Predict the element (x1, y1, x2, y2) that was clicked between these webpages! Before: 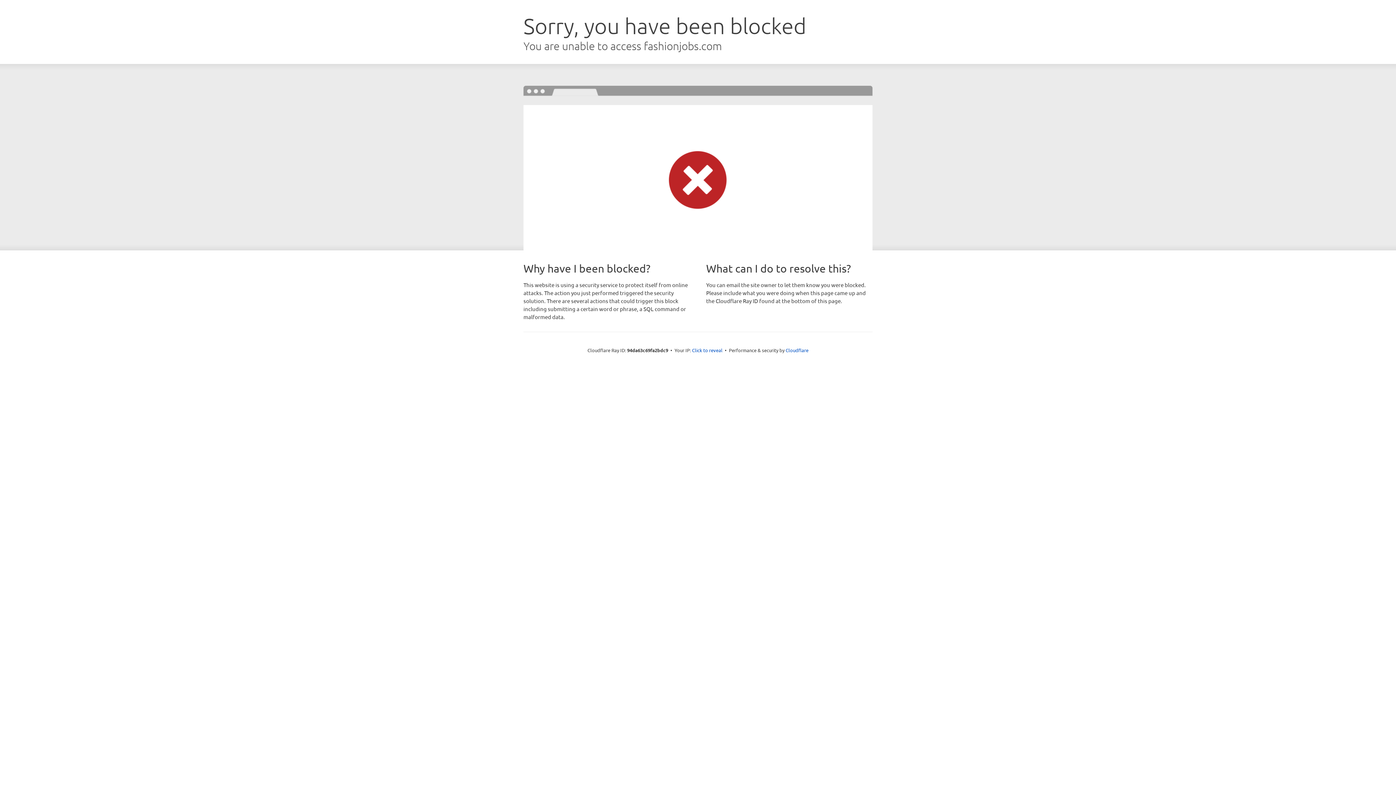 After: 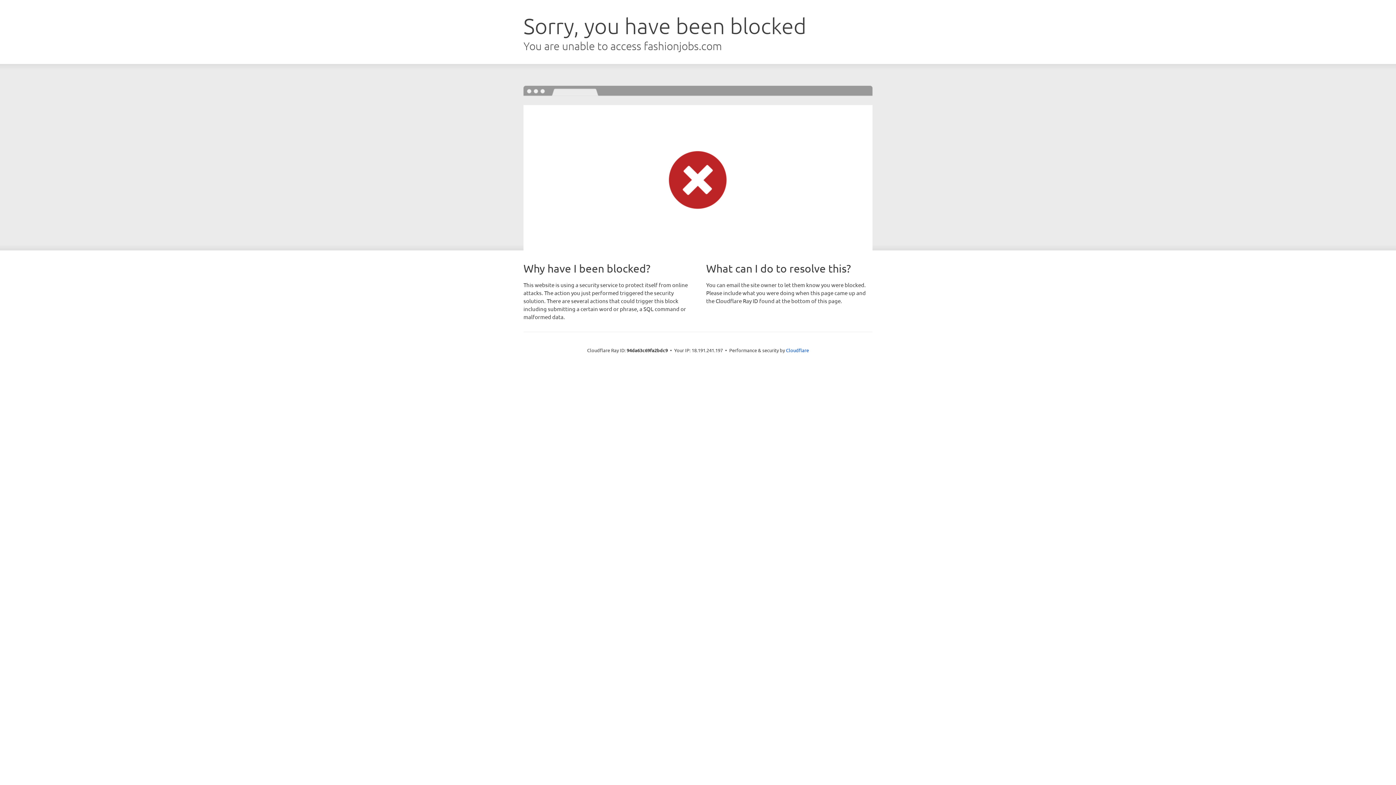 Action: label: Click to reveal bbox: (692, 346, 722, 353)